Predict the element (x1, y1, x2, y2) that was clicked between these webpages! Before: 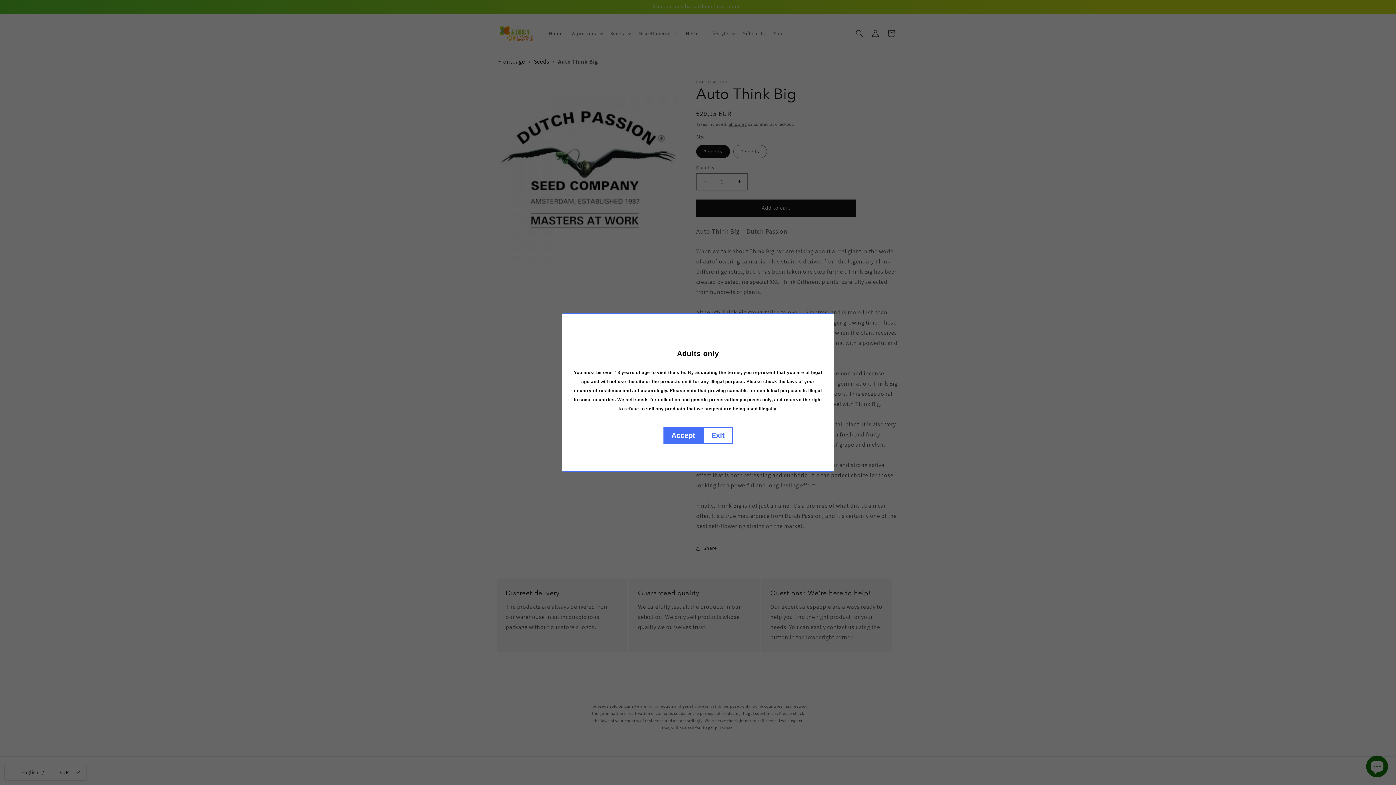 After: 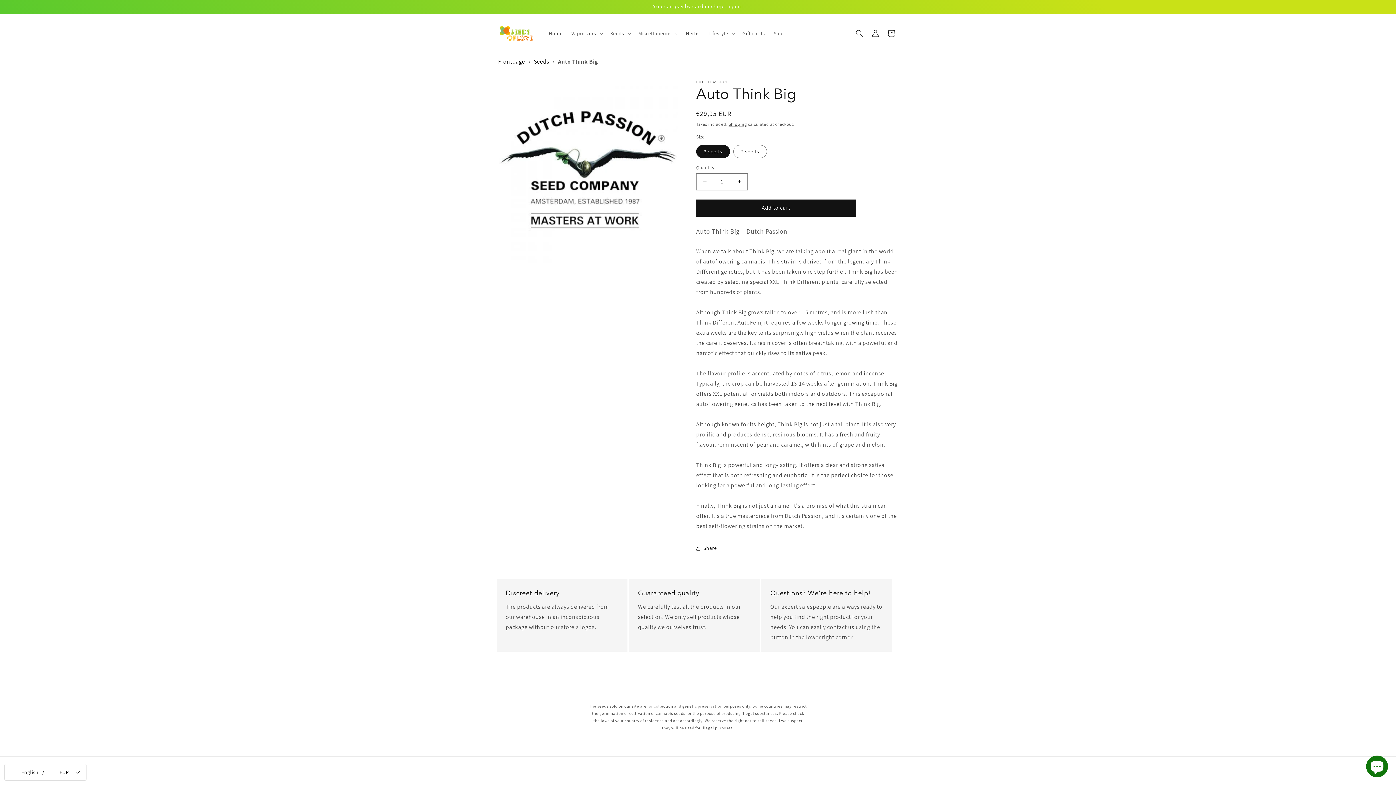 Action: label: Accept bbox: (663, 427, 703, 444)